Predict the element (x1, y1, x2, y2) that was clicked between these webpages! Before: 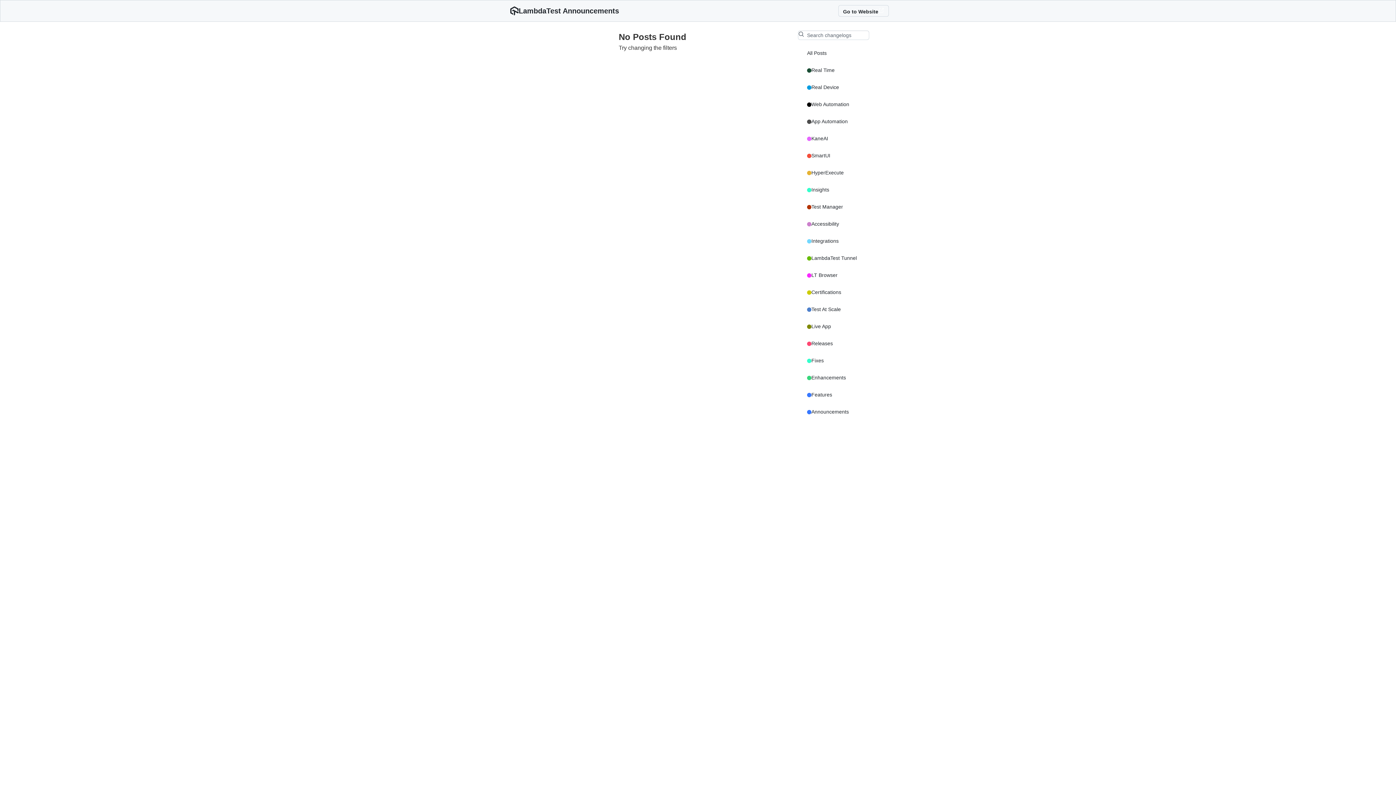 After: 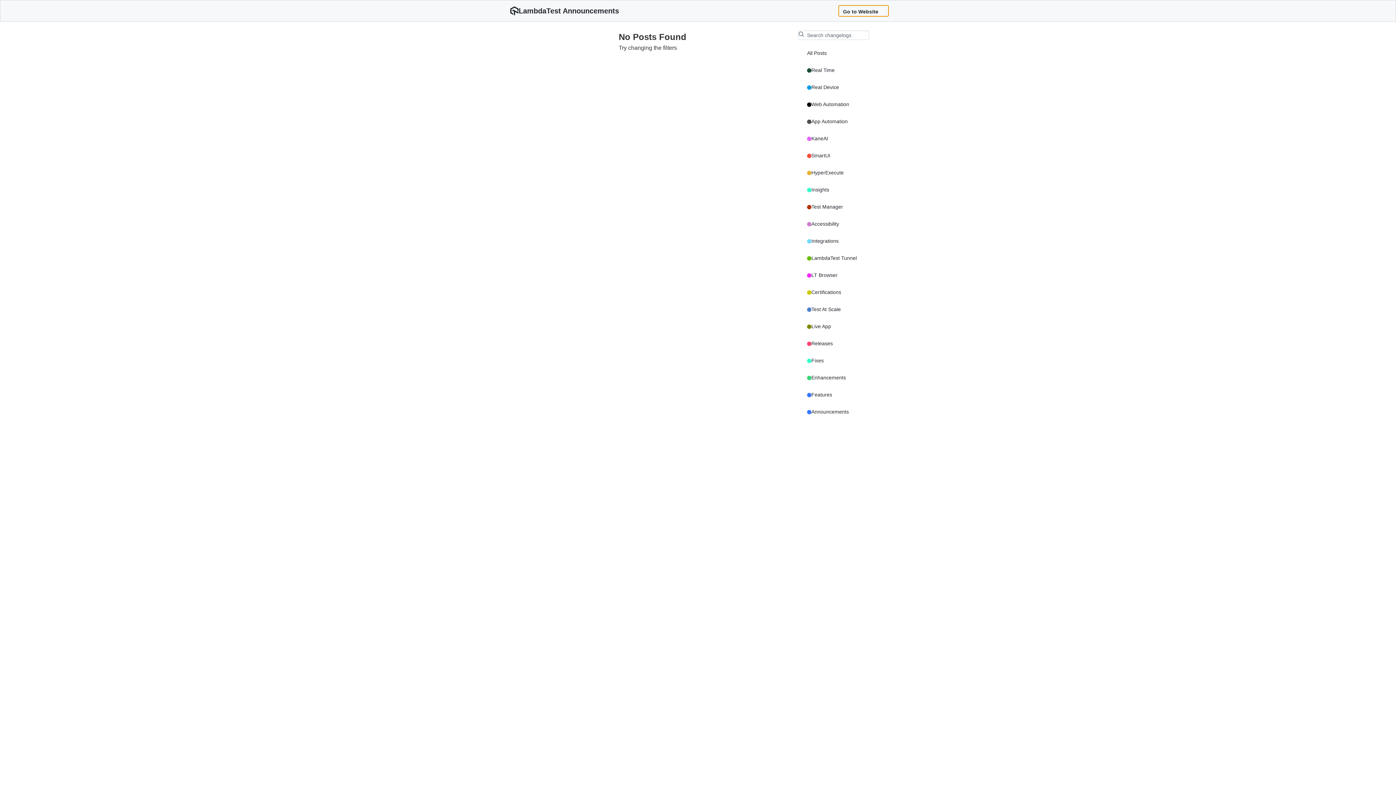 Action: bbox: (838, 5, 889, 16) label: Go to Website